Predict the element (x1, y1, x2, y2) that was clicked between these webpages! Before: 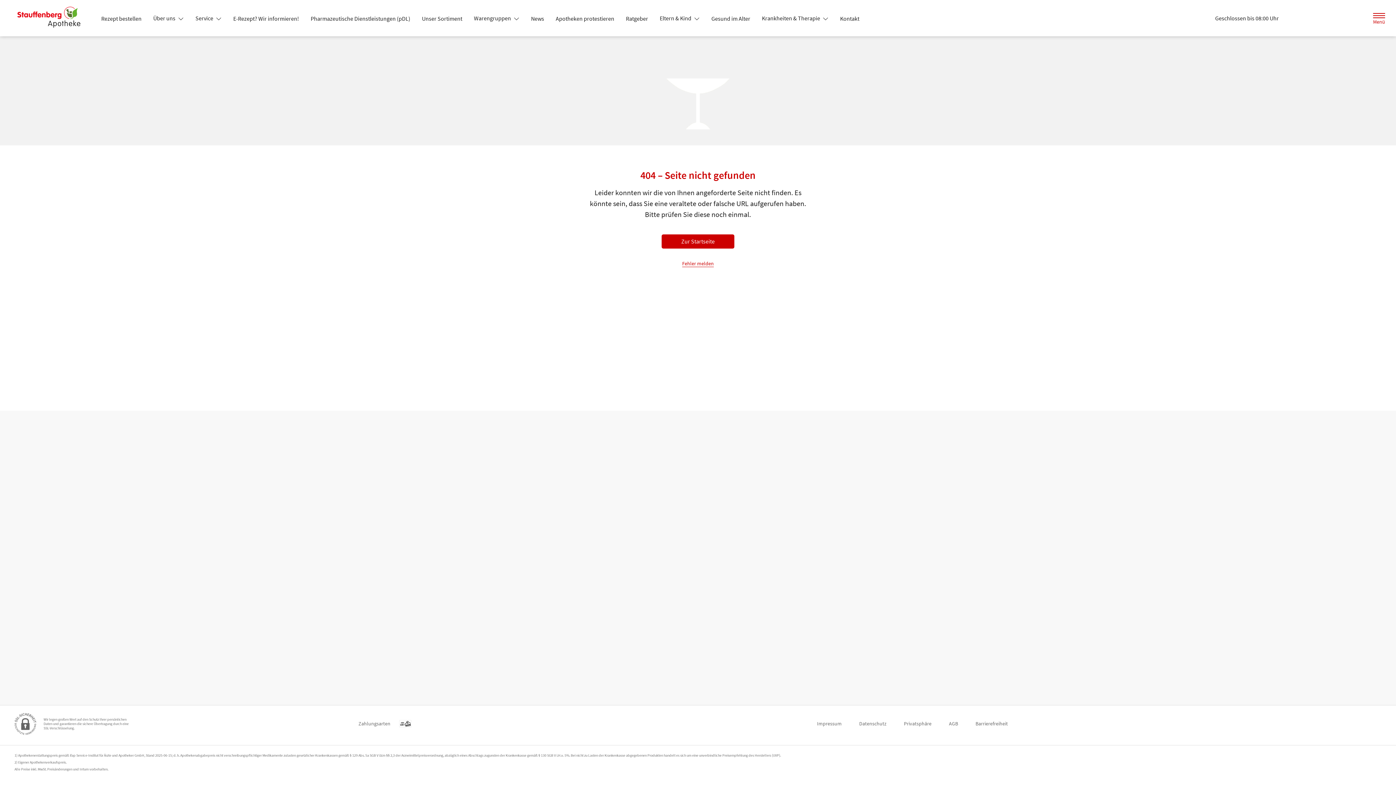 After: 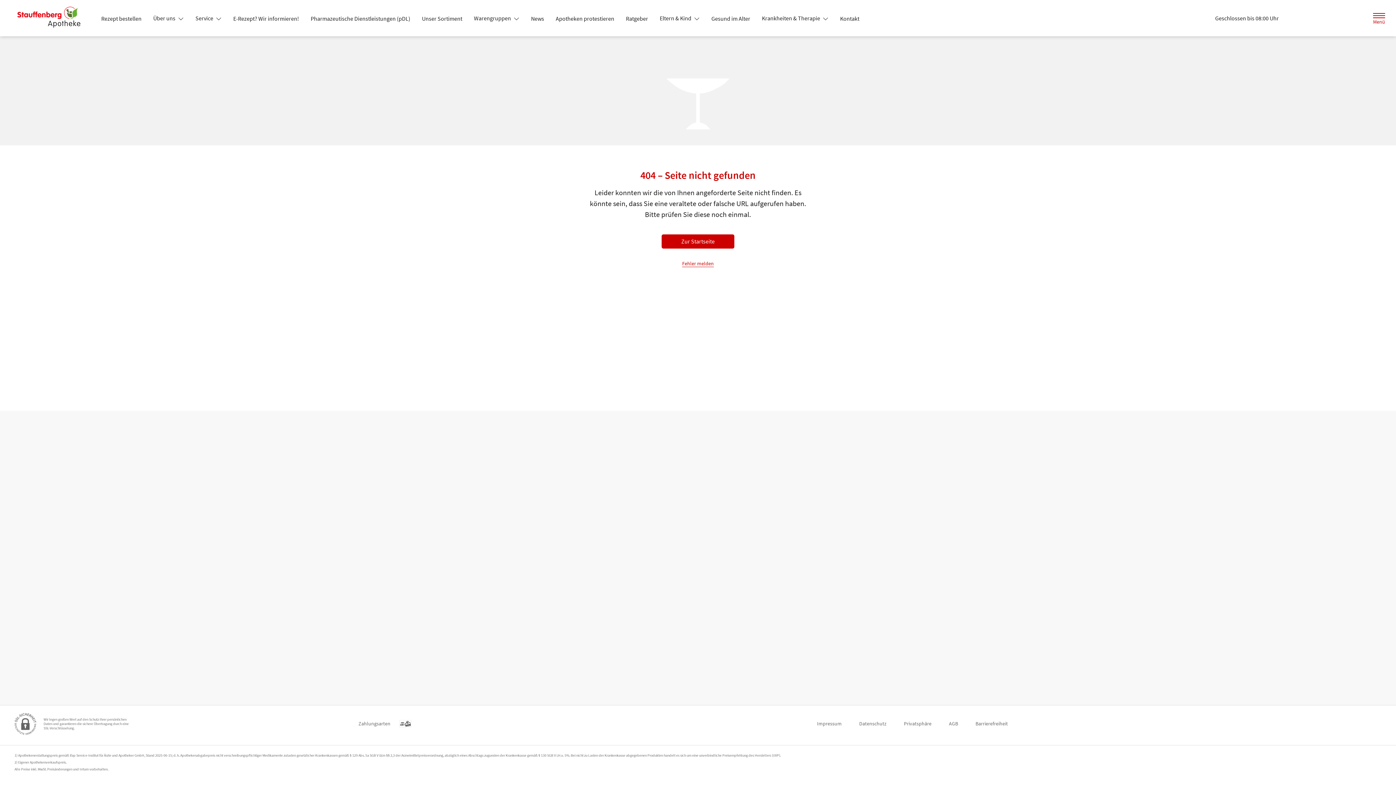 Action: label: Menü bbox: (1370, 9, 1388, 26)